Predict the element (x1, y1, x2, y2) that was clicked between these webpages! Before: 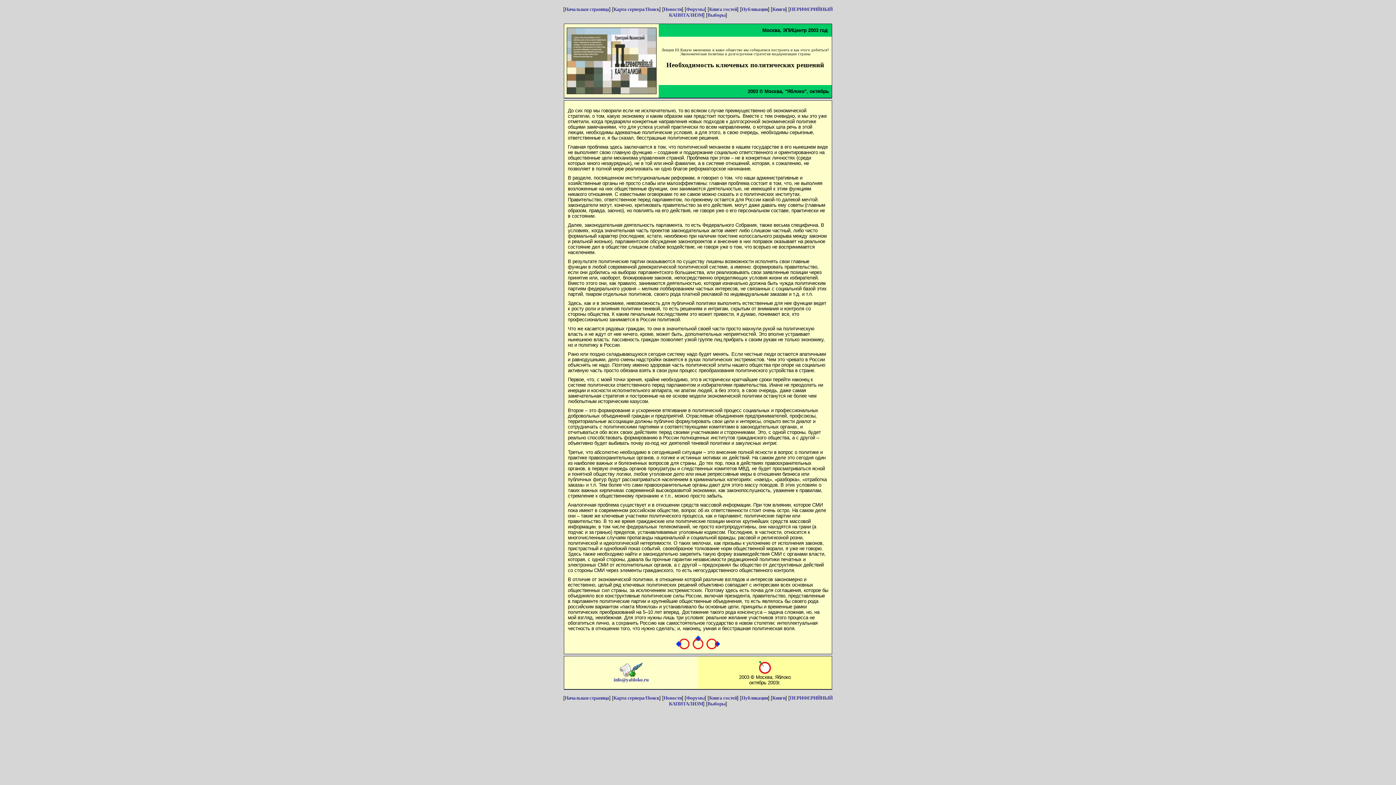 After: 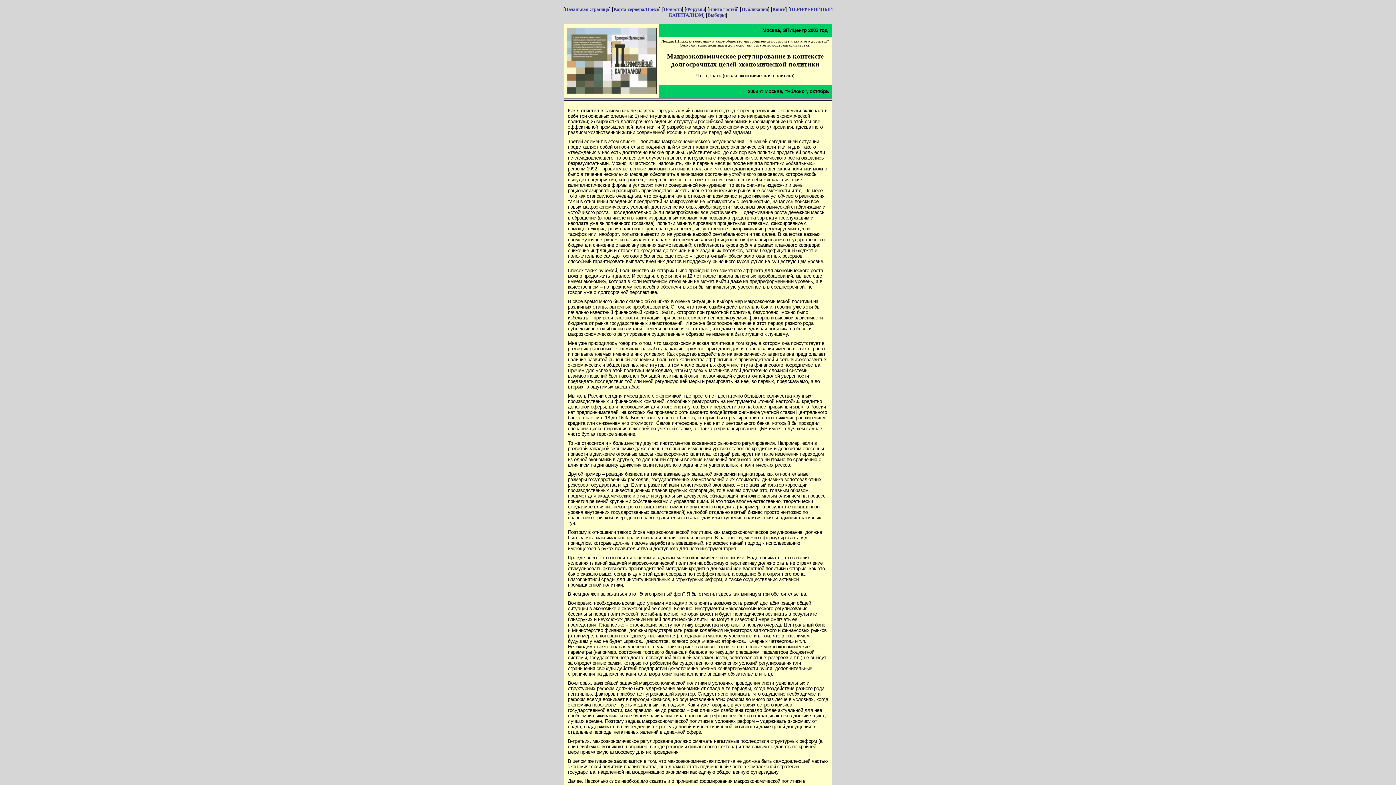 Action: bbox: (675, 646, 690, 651)